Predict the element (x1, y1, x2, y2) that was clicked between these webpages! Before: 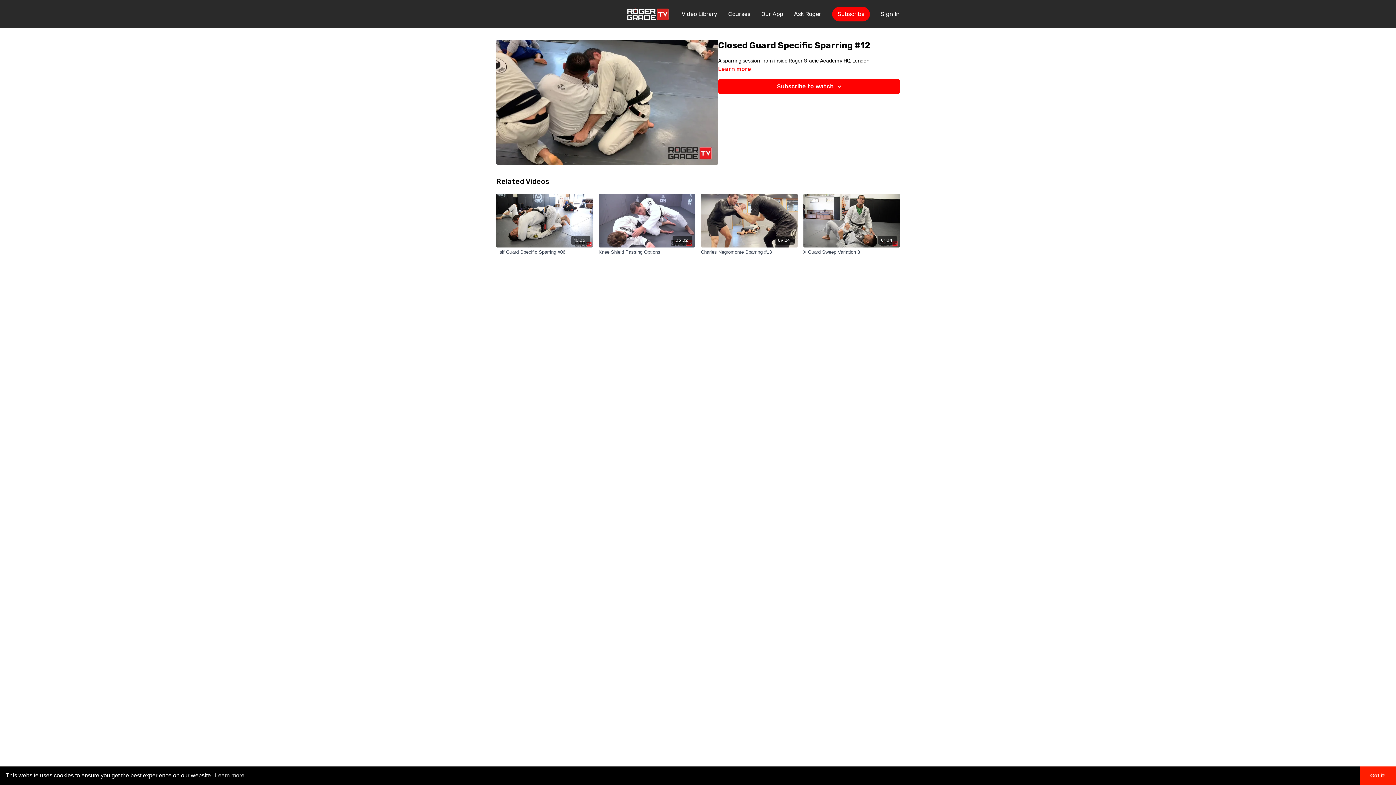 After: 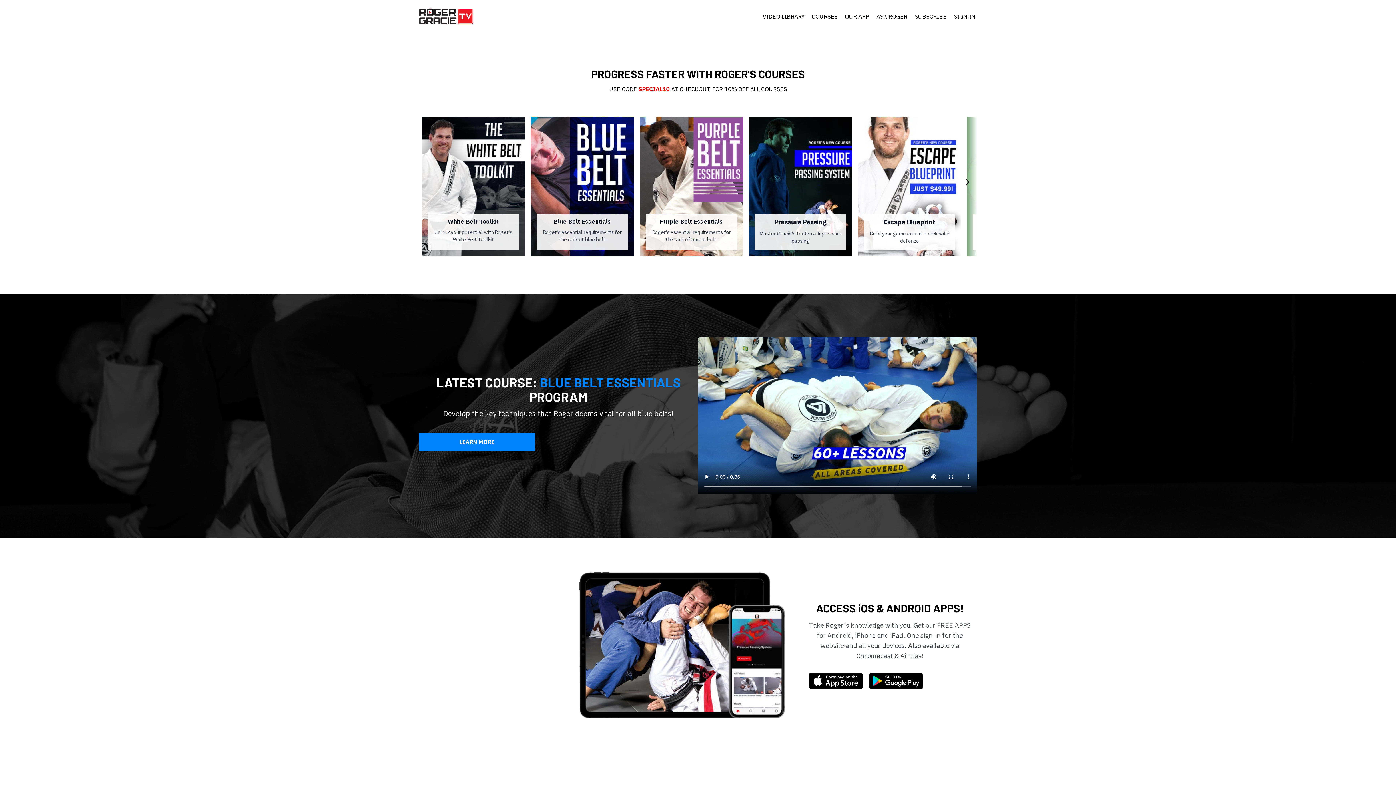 Action: label: Courses bbox: (728, 6, 750, 21)